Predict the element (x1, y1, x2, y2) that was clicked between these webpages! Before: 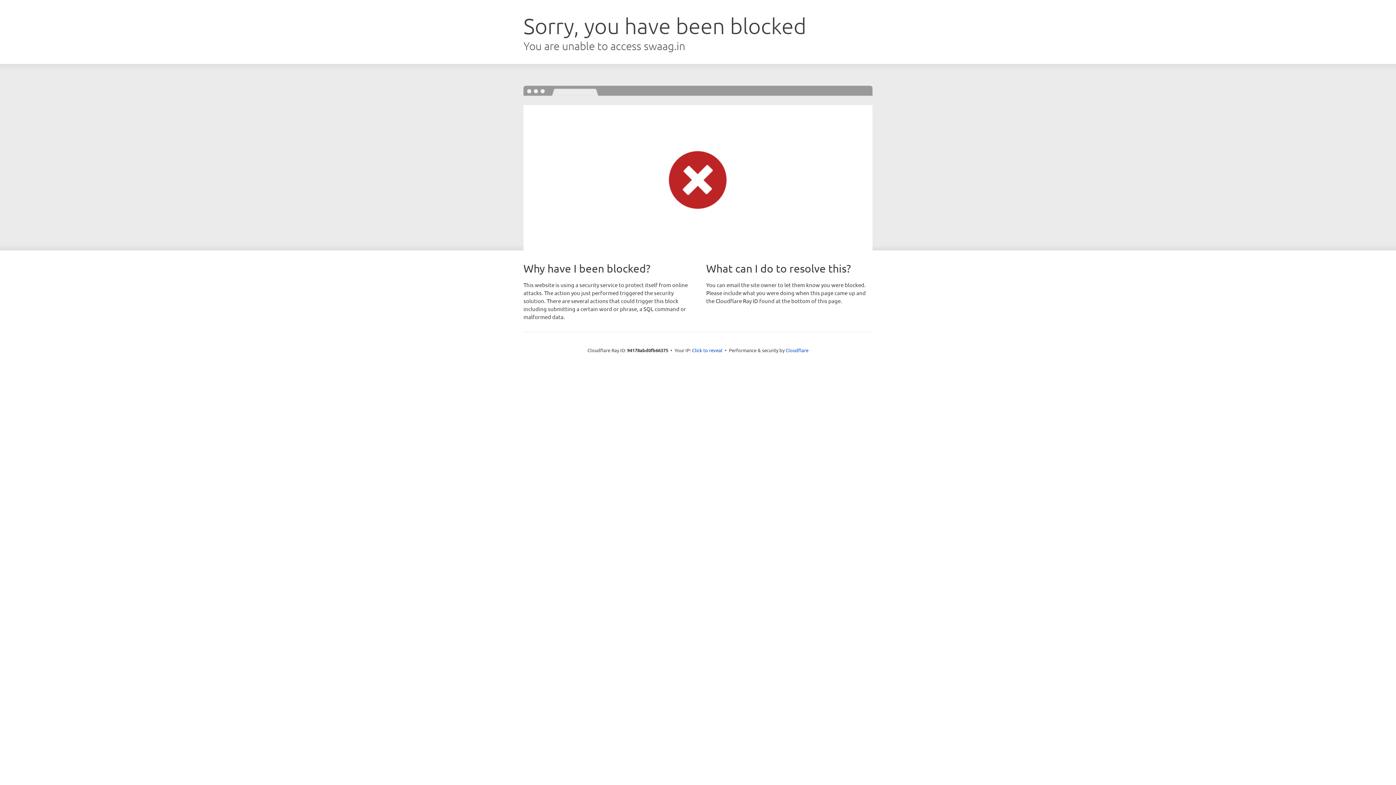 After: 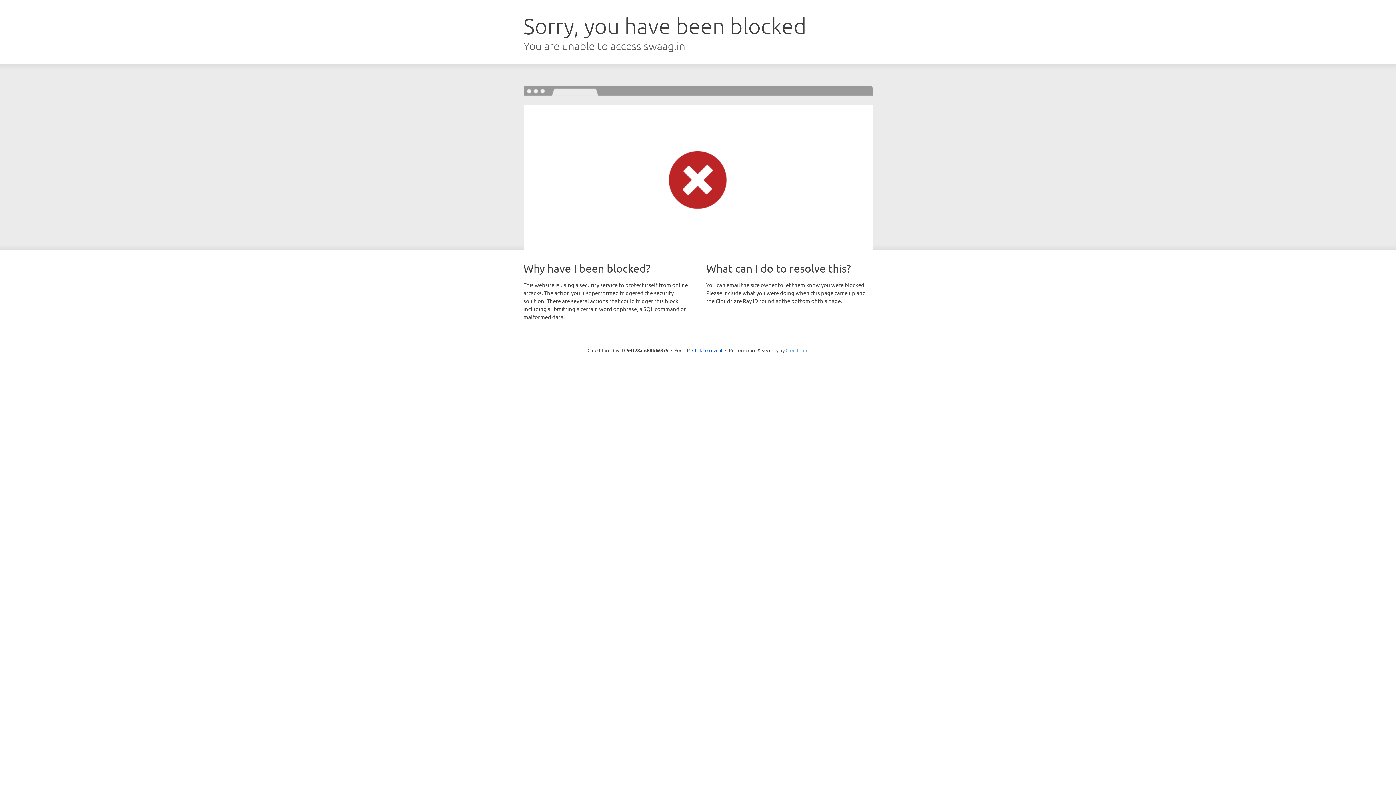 Action: bbox: (785, 347, 808, 353) label: Cloudflare